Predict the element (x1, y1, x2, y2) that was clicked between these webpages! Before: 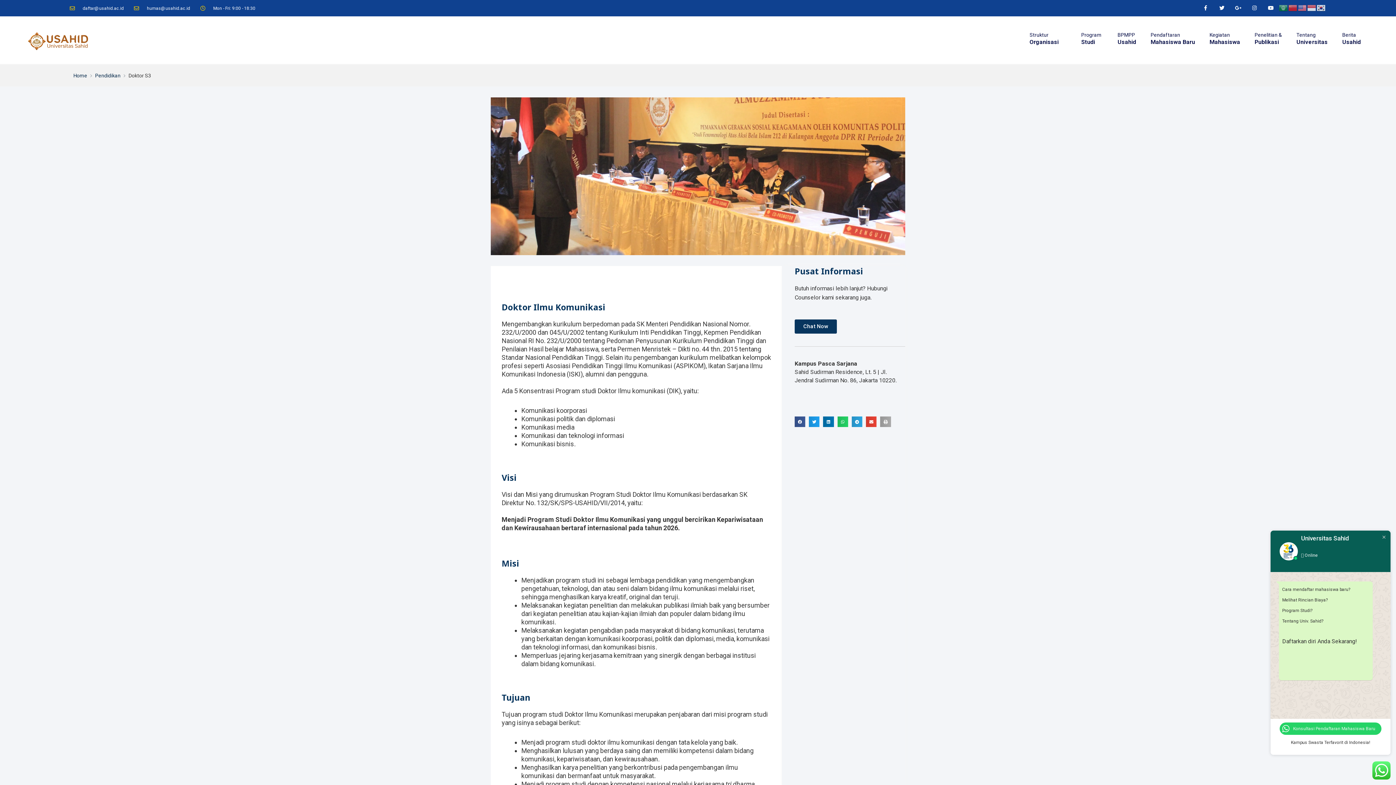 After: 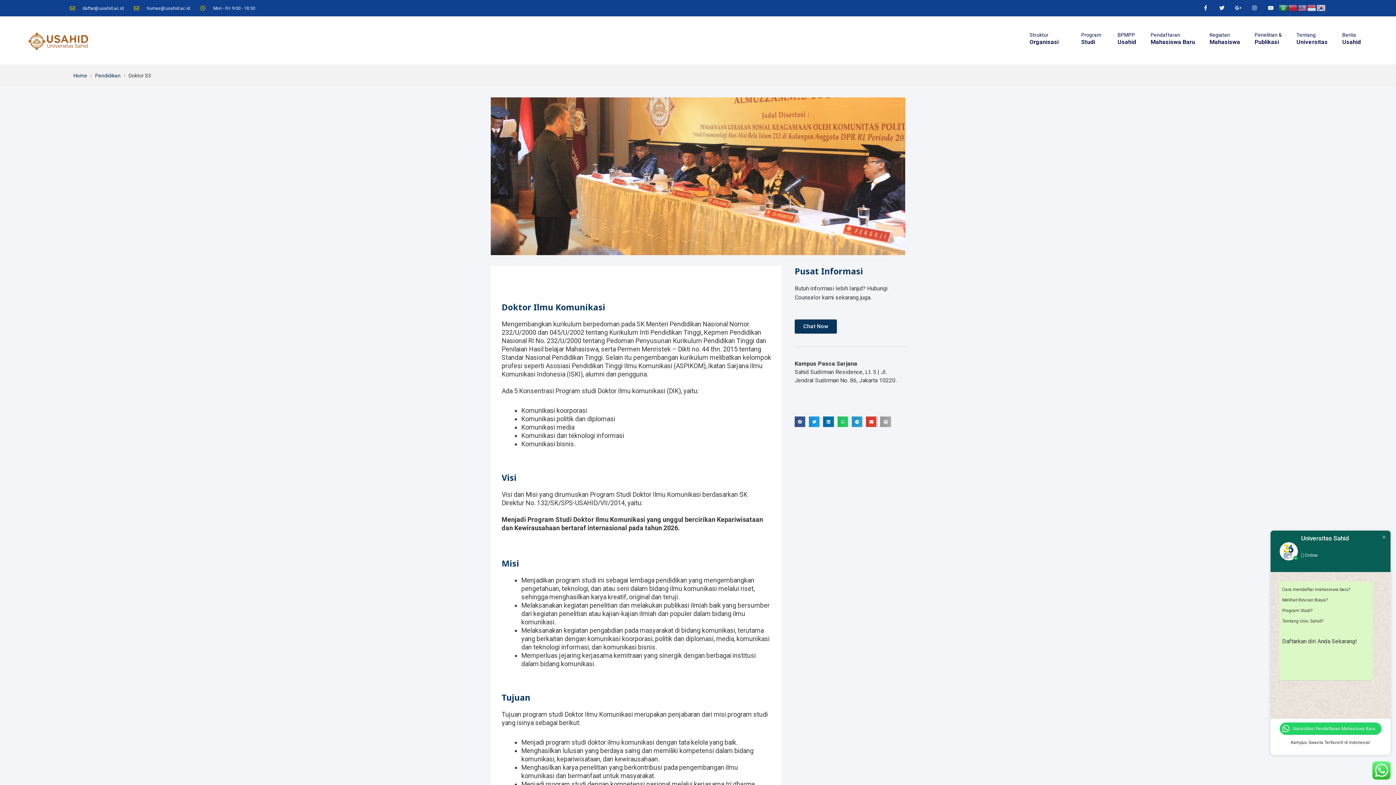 Action: bbox: (1279, 3, 1288, 10)